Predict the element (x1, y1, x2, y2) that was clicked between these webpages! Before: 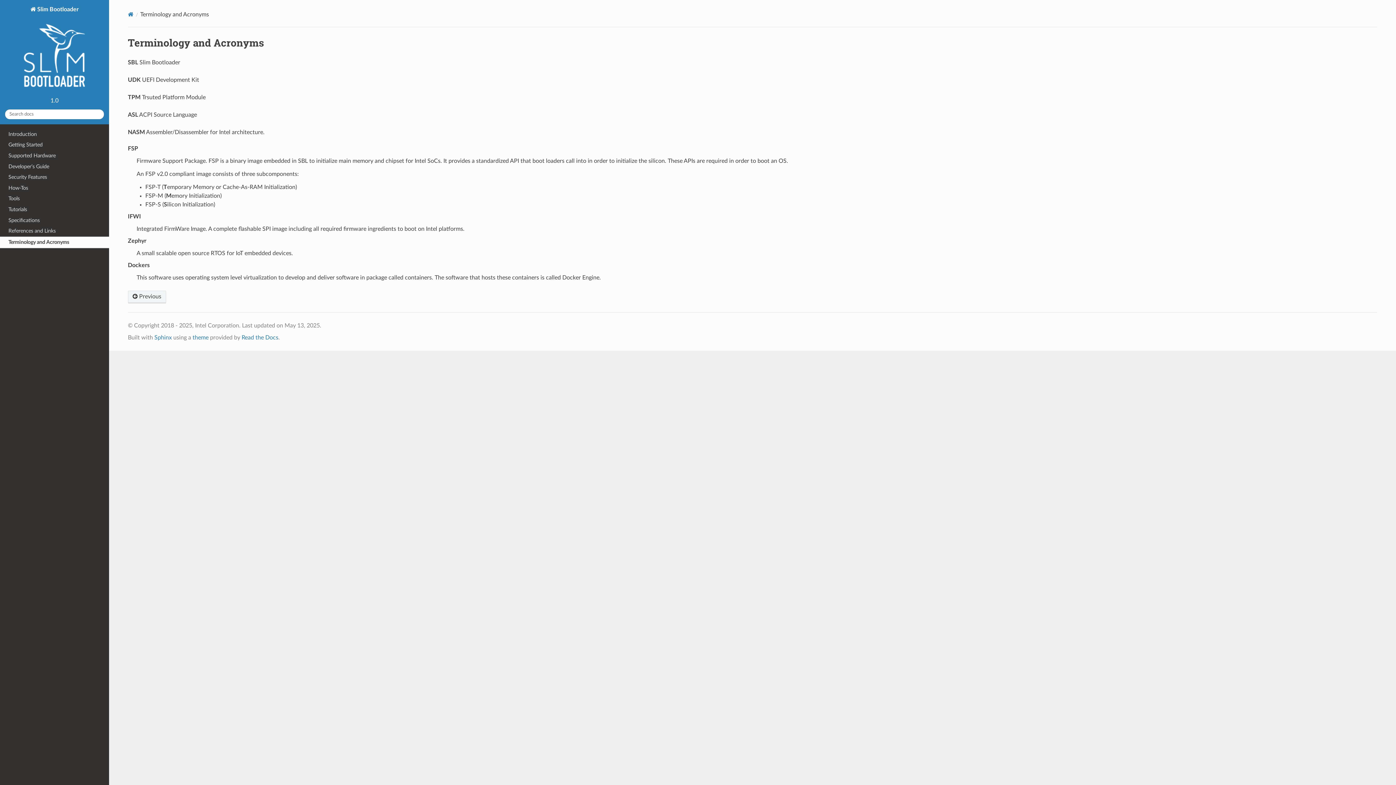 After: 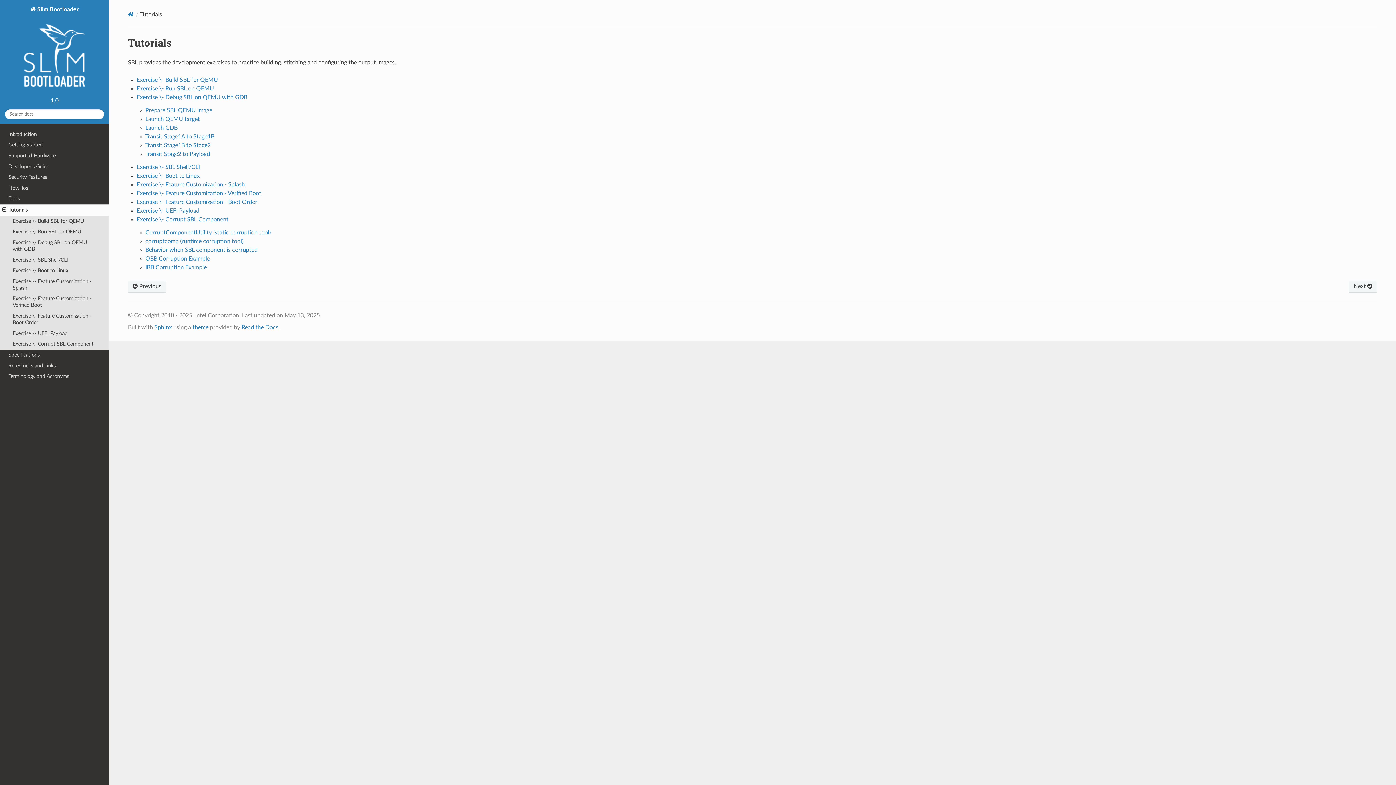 Action: label: Tutorials bbox: (0, 204, 109, 215)